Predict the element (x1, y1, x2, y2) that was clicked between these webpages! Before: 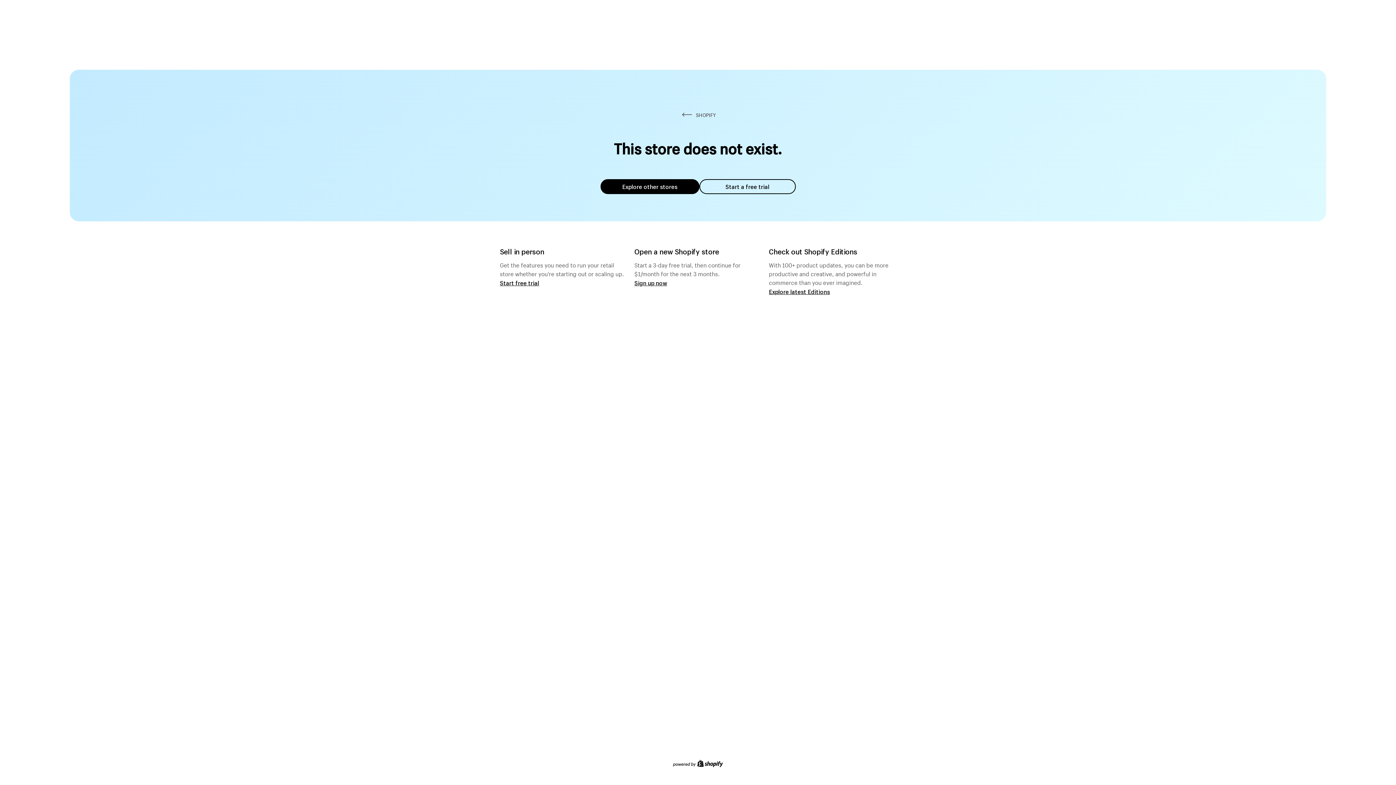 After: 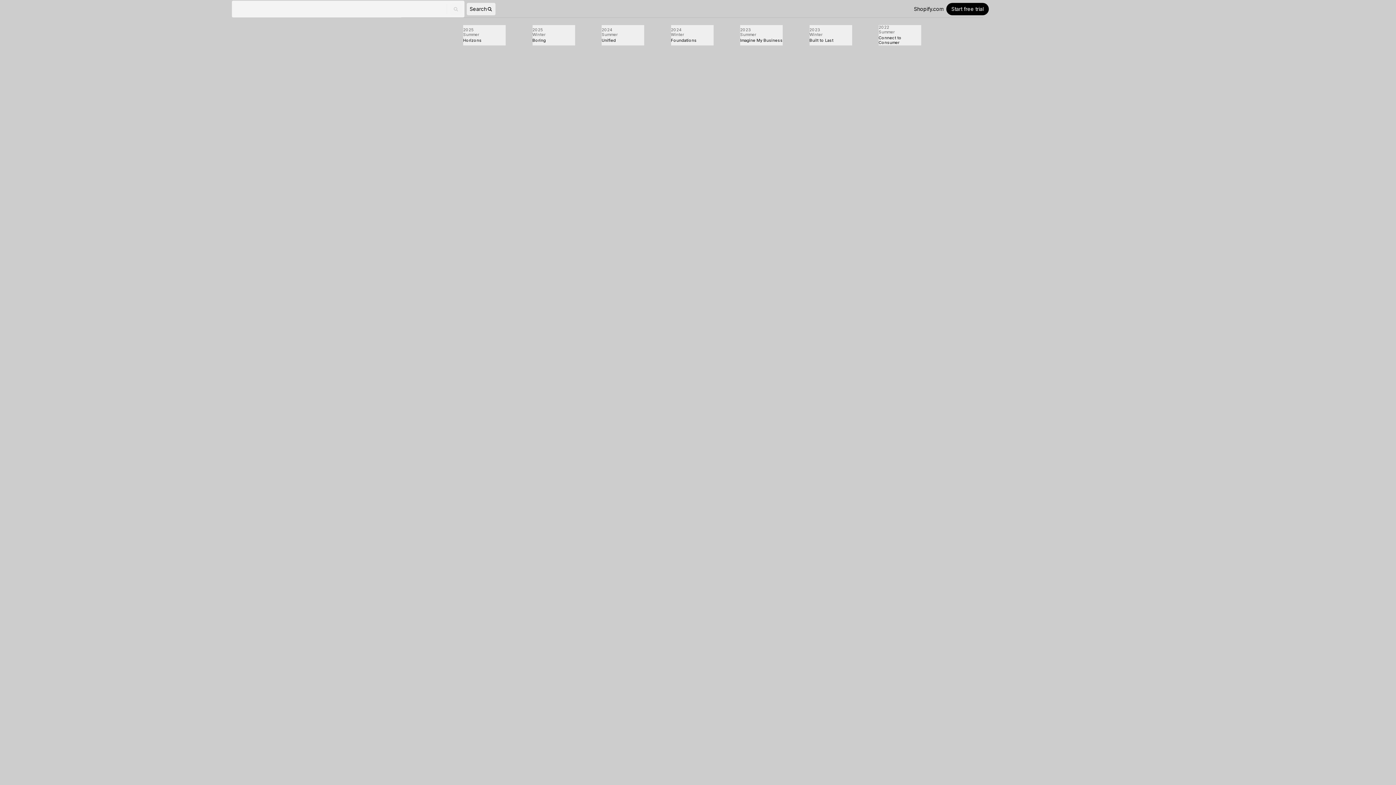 Action: label: Explore latest Editions bbox: (769, 287, 830, 295)